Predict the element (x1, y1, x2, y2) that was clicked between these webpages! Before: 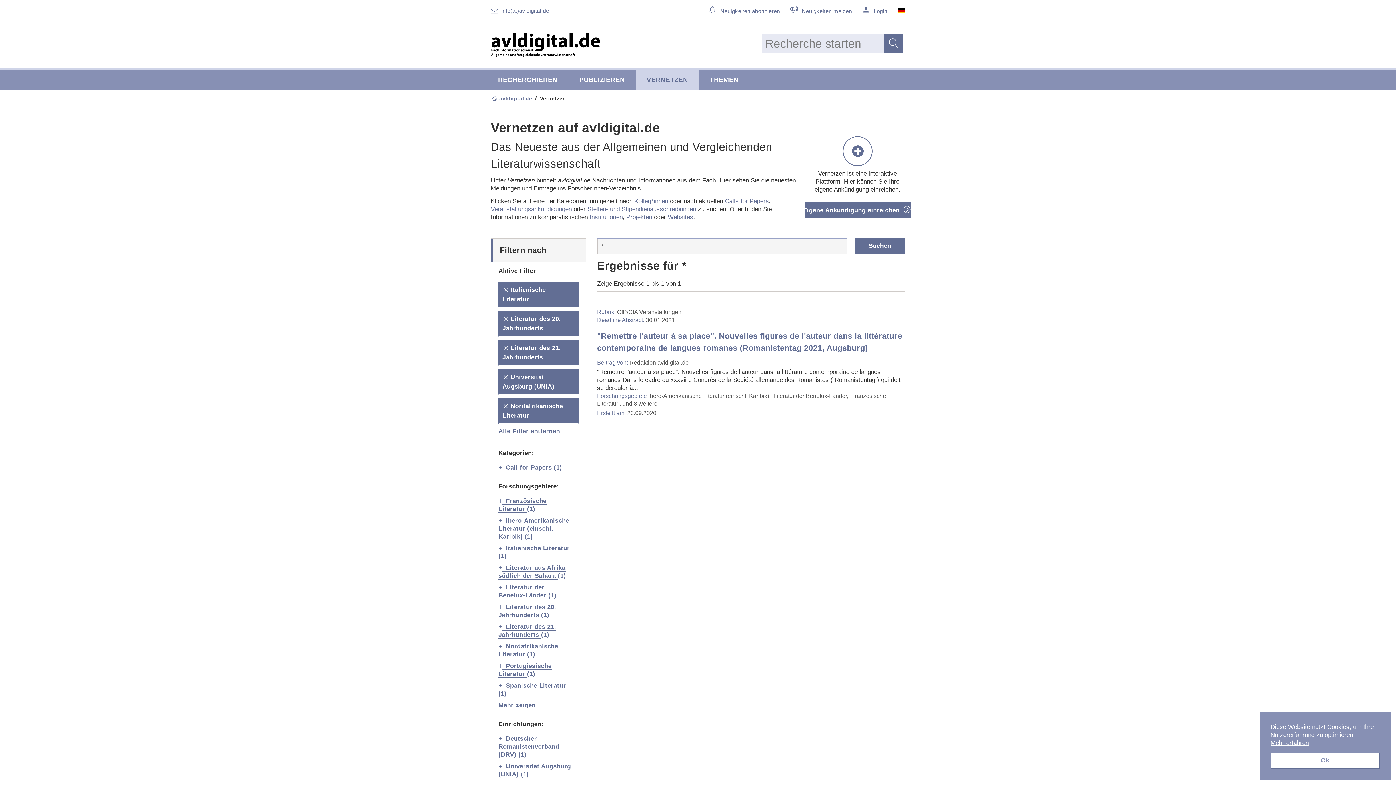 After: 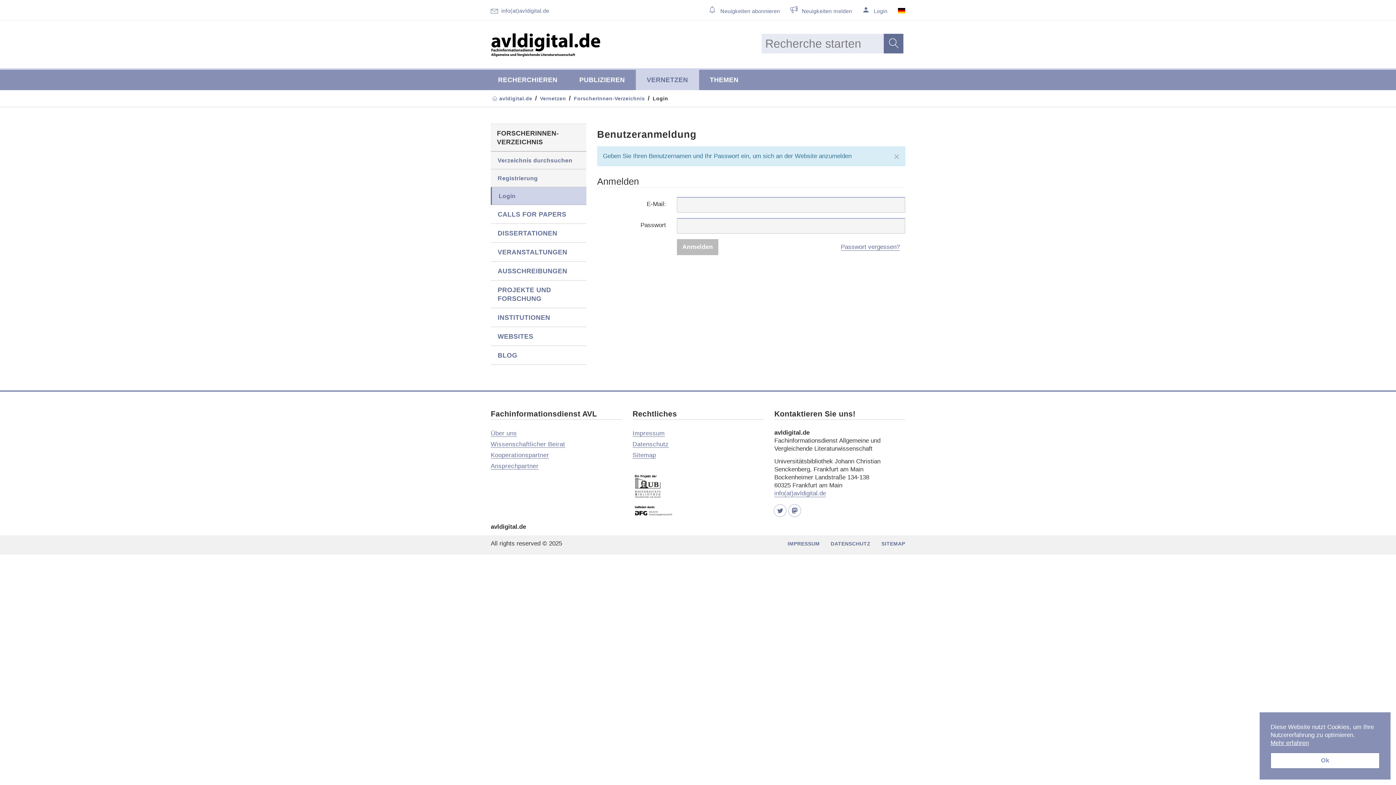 Action: label:  Login bbox: (857, 0, 892, 19)